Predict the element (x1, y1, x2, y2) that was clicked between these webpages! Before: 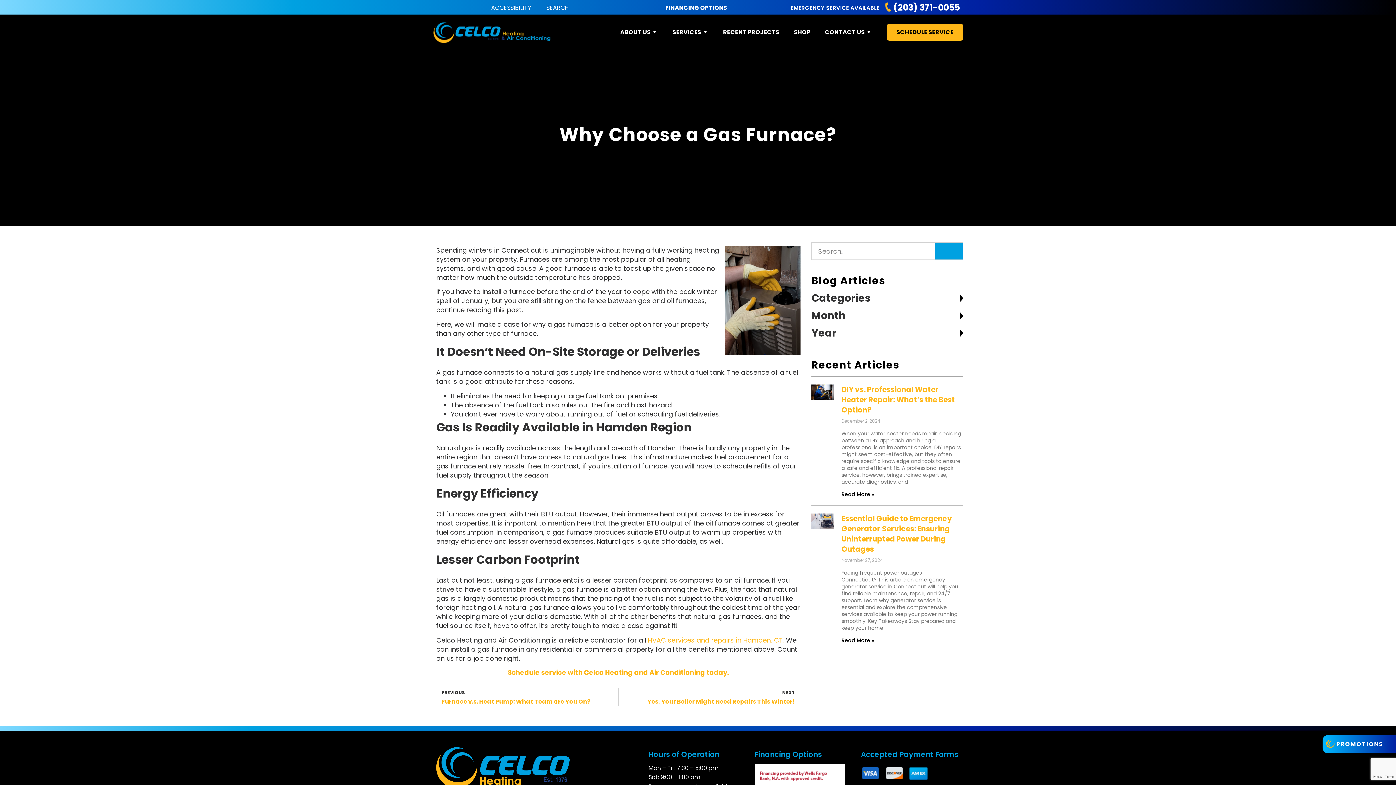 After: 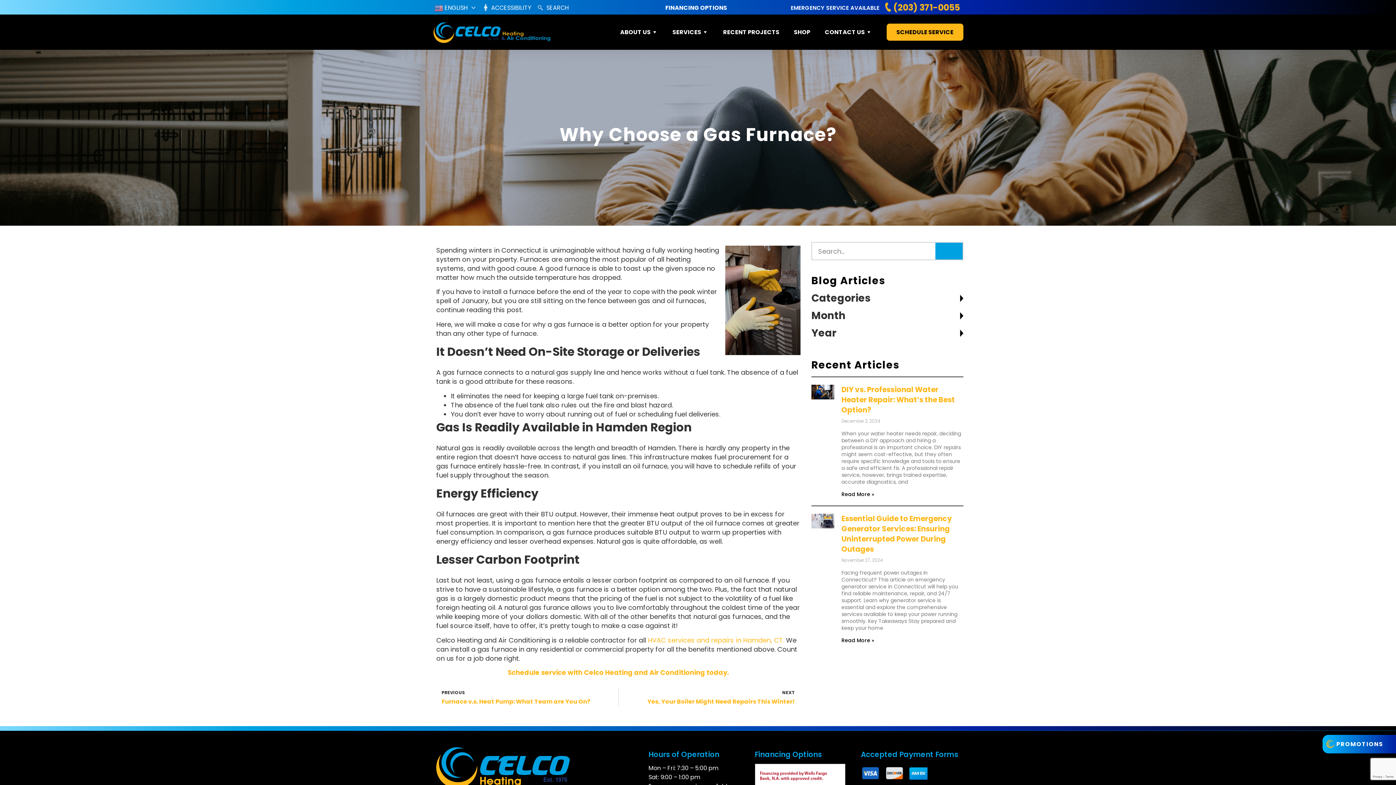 Action: bbox: (883, 1, 960, 13) label: (203) 371-0055